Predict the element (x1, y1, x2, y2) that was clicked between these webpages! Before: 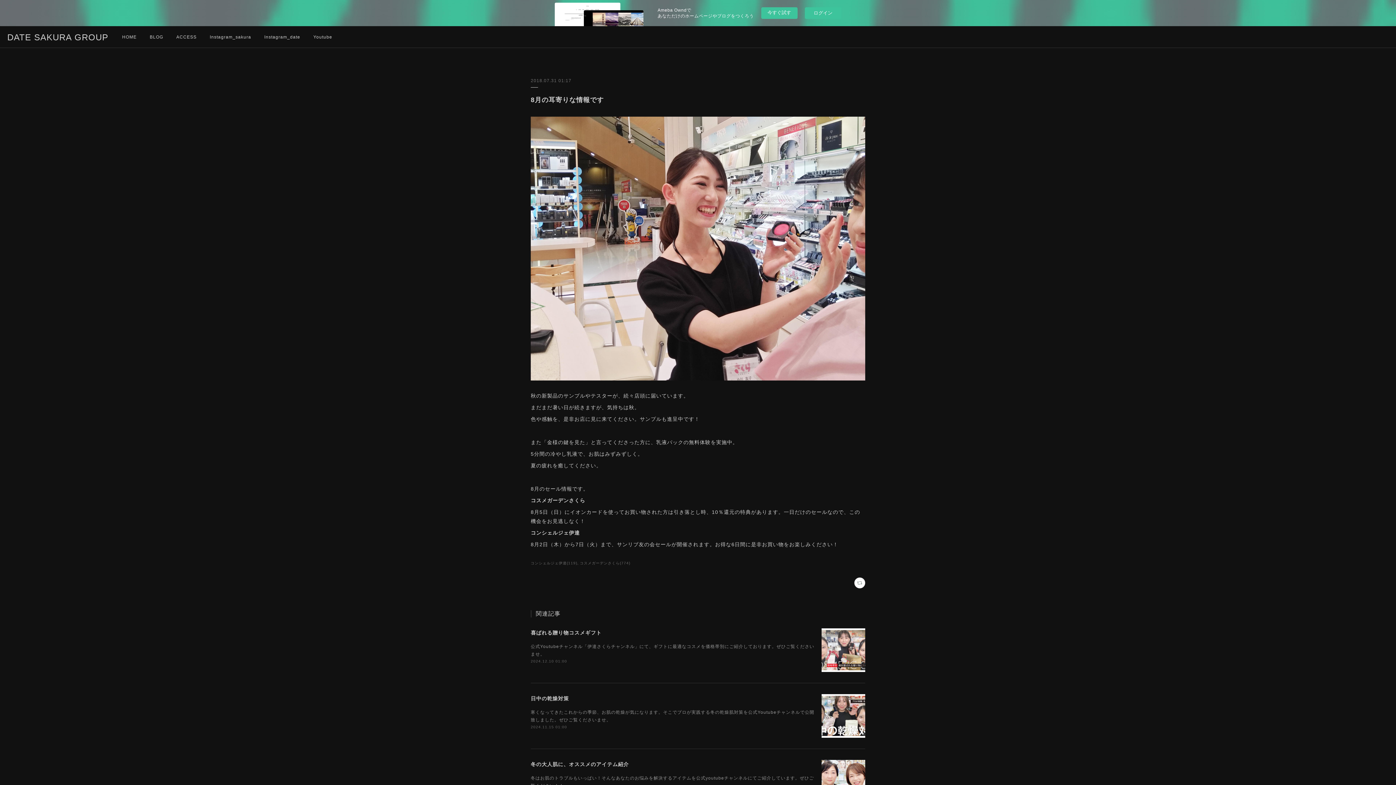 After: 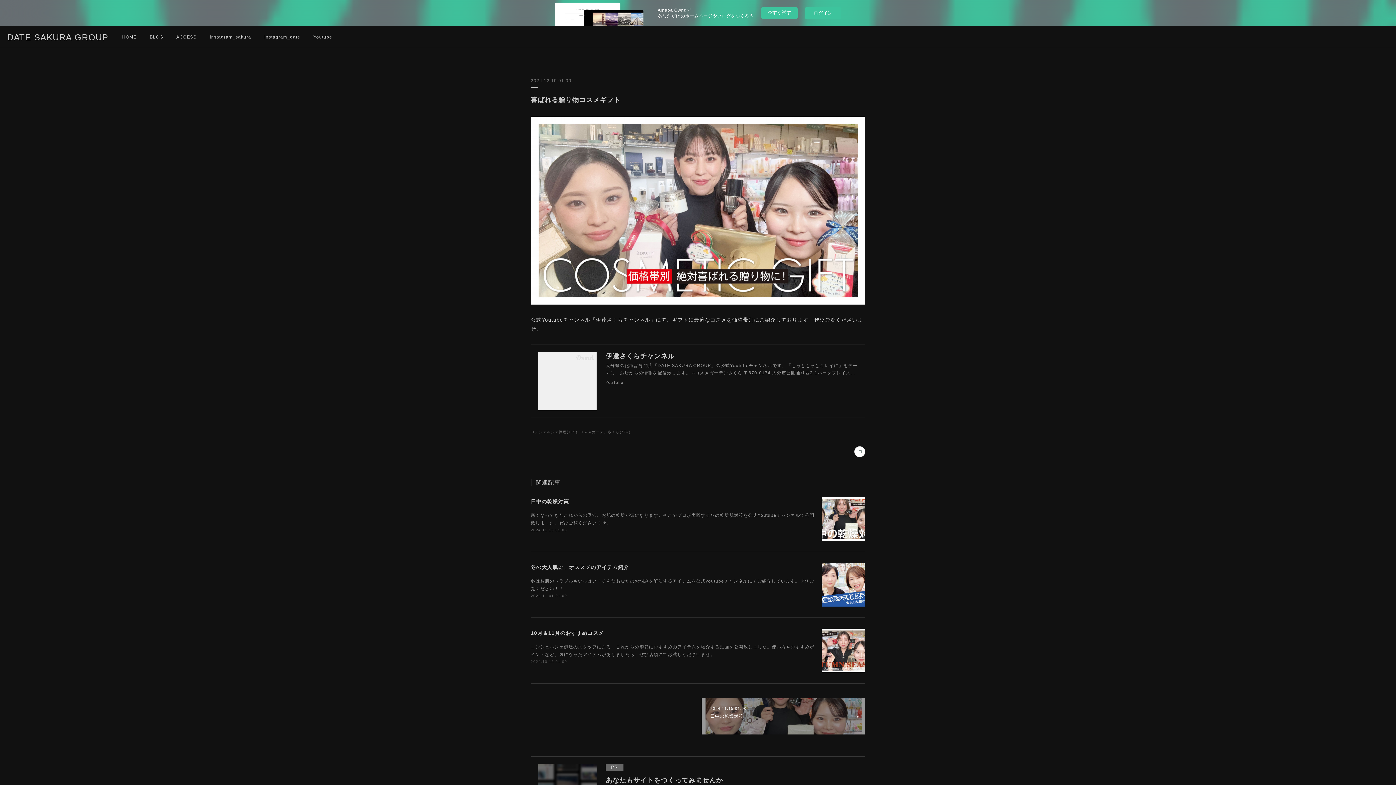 Action: label: 2024.12.10 01:00 bbox: (530, 659, 567, 663)